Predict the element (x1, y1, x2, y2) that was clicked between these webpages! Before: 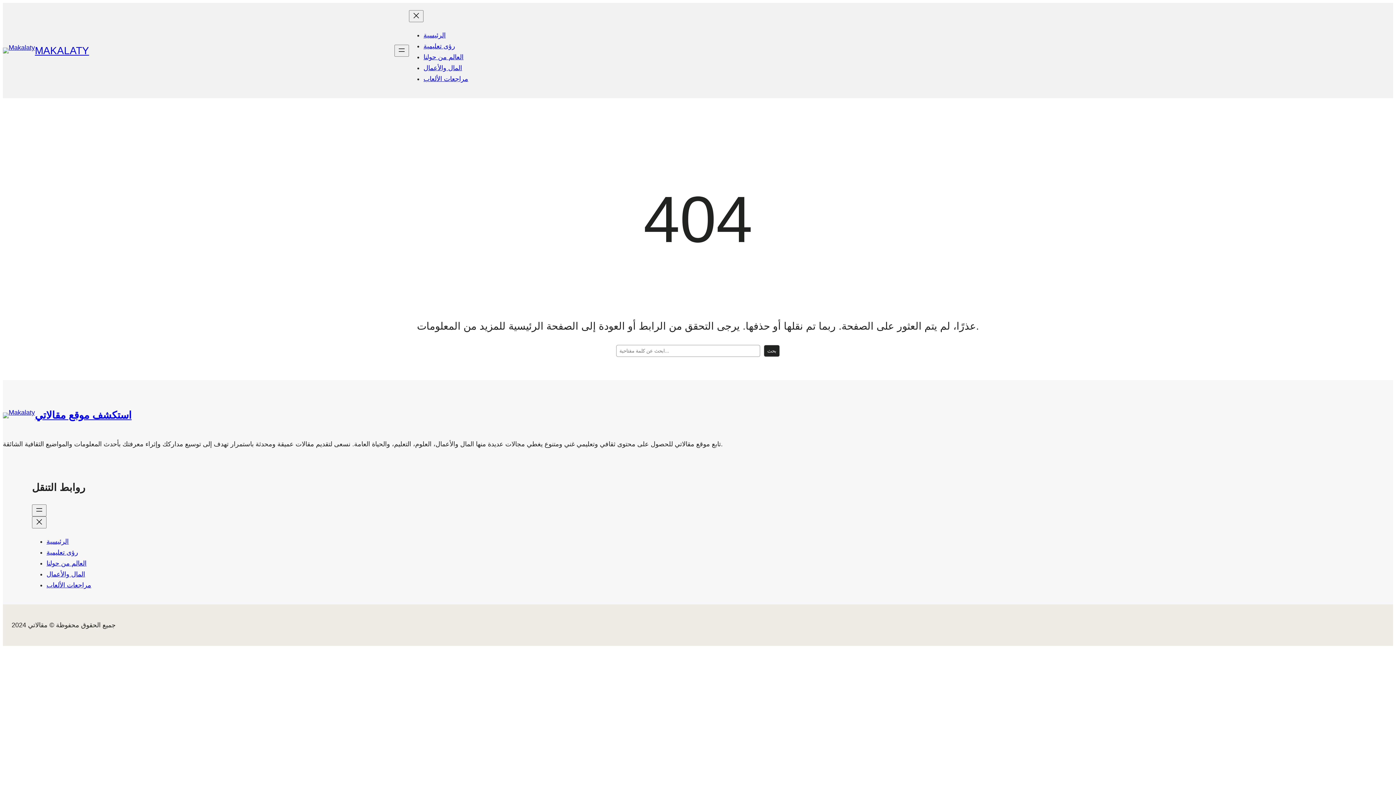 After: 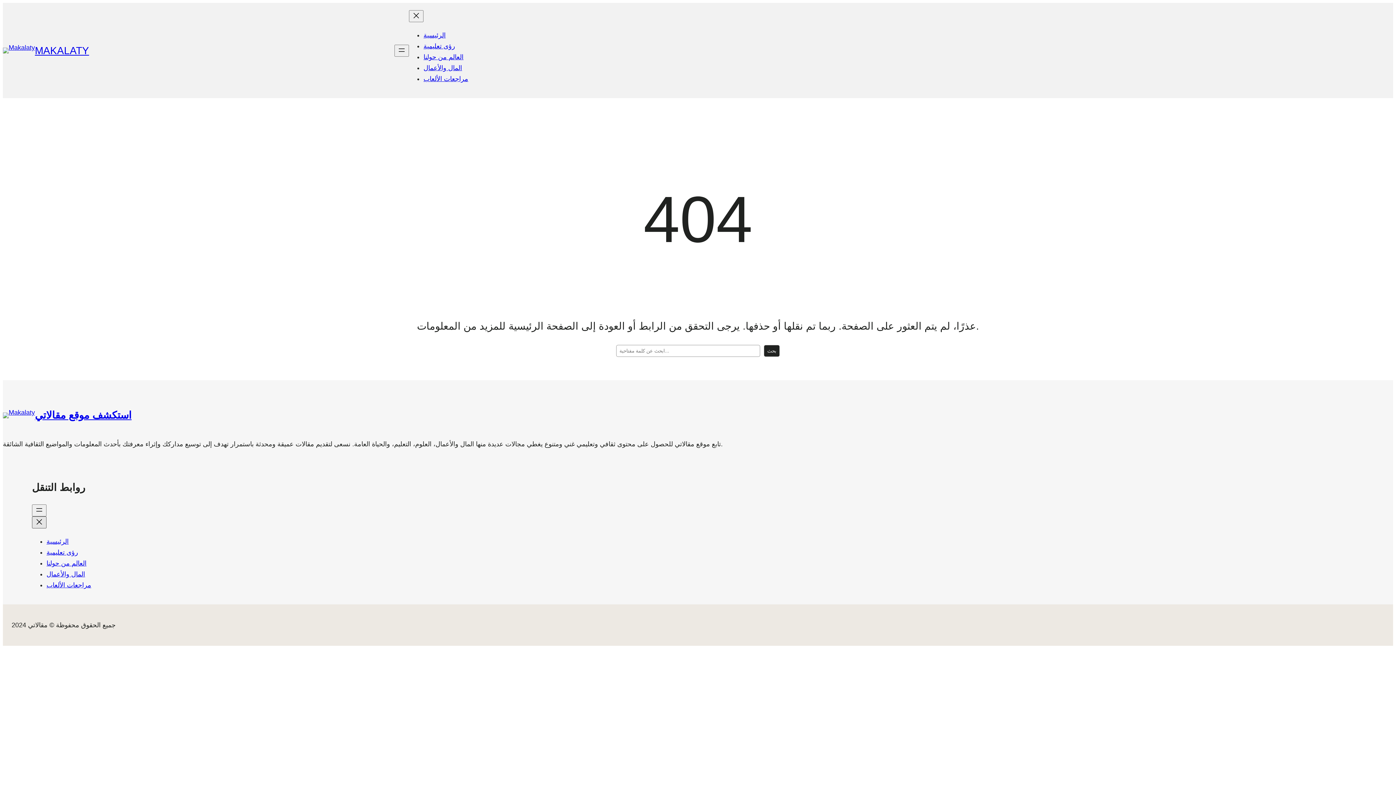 Action: bbox: (32, 516, 46, 528) label: Close menu